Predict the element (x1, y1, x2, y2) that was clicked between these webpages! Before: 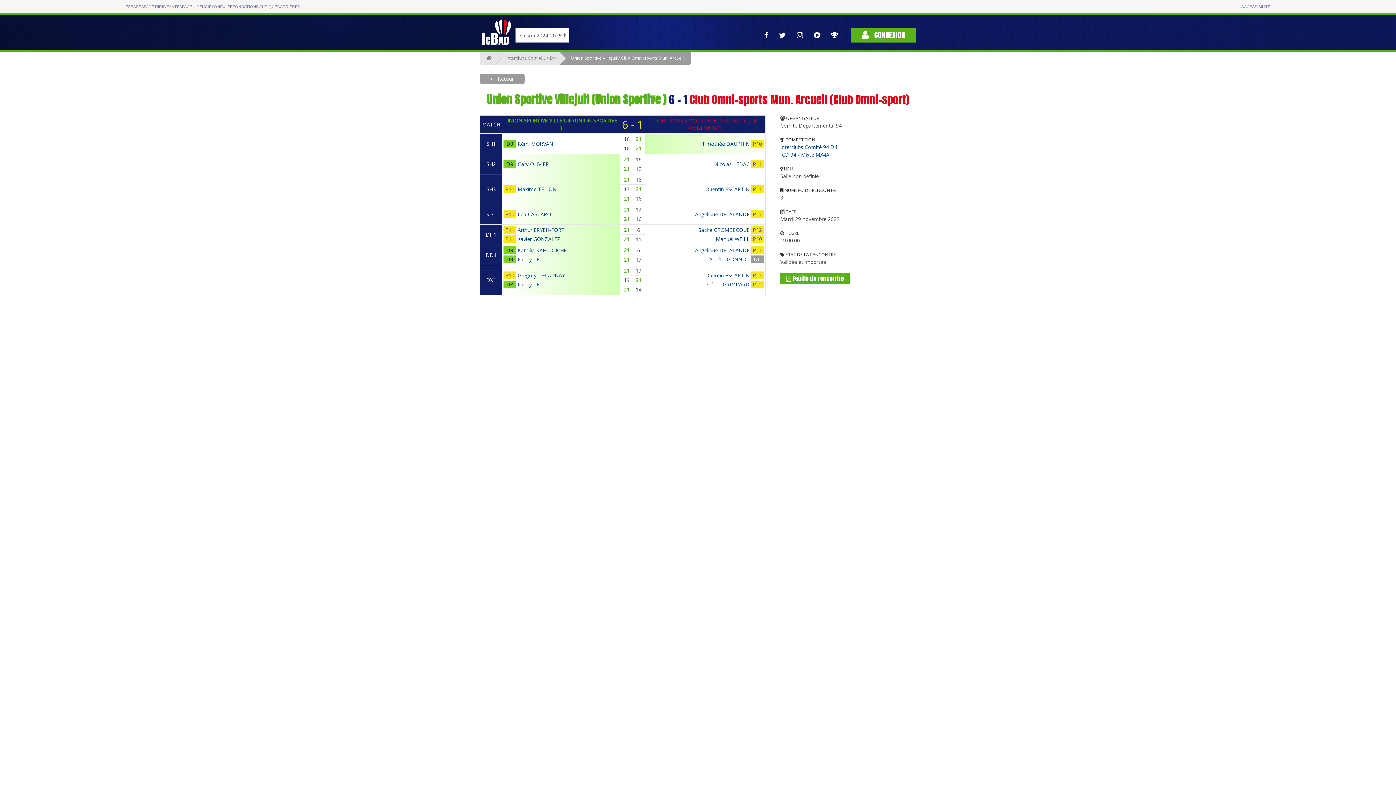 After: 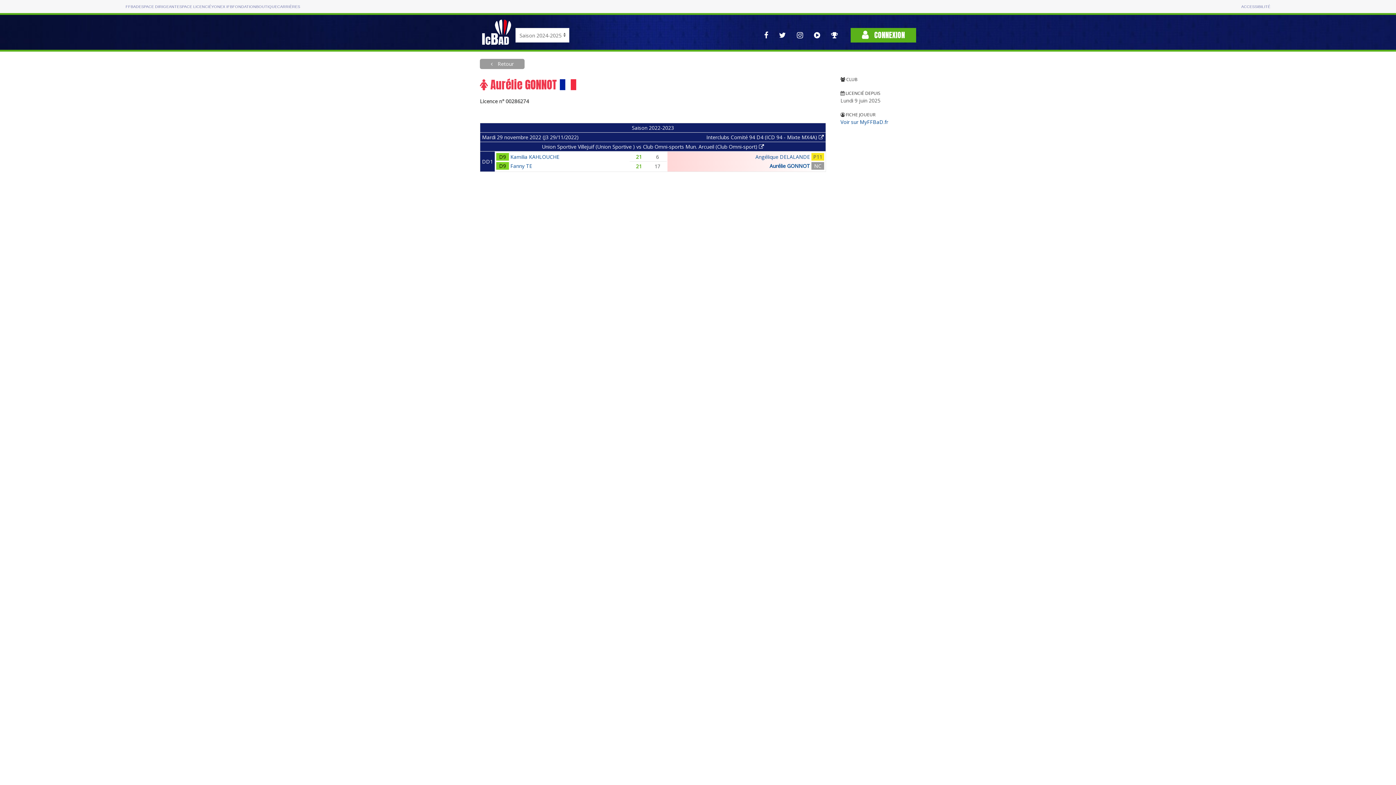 Action: bbox: (709, 256, 749, 262) label: Aurélie GONNOT